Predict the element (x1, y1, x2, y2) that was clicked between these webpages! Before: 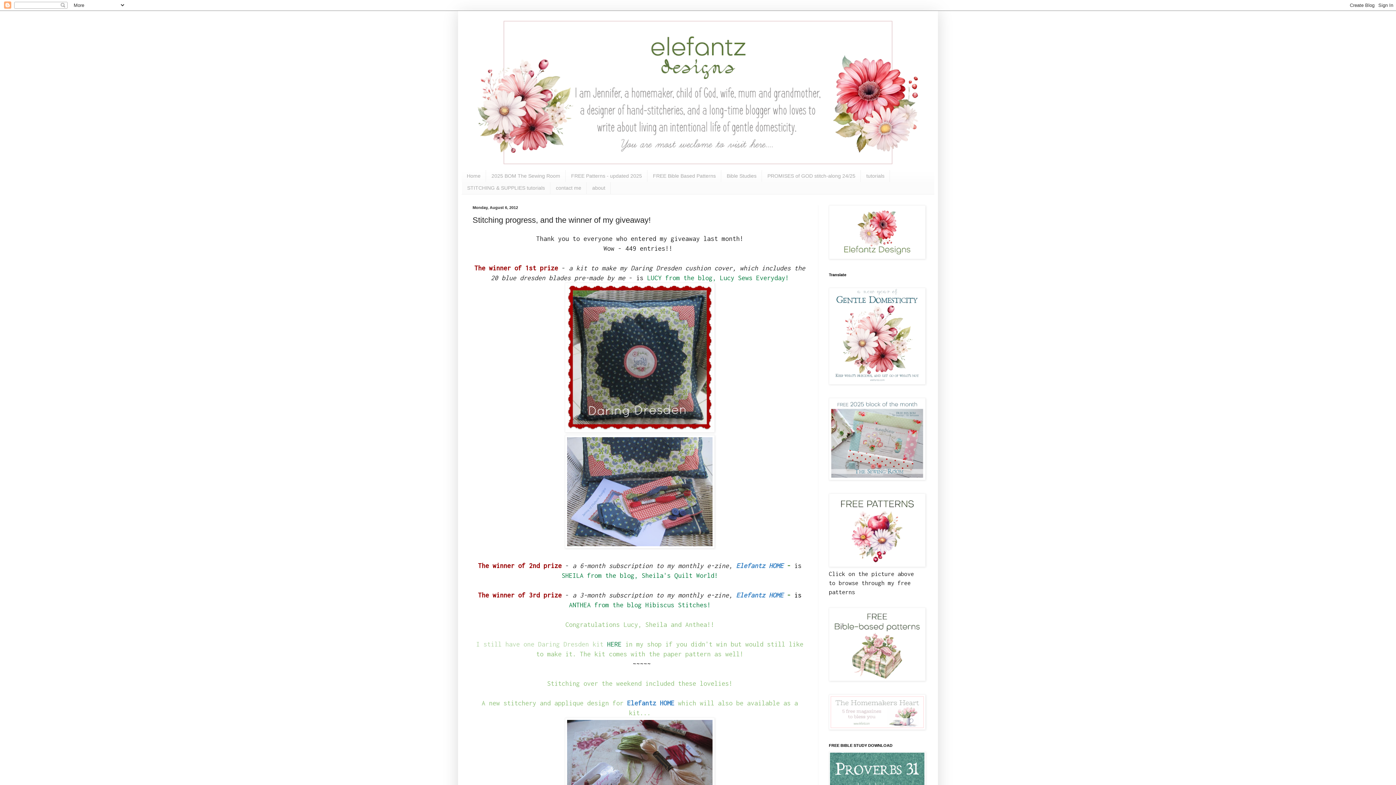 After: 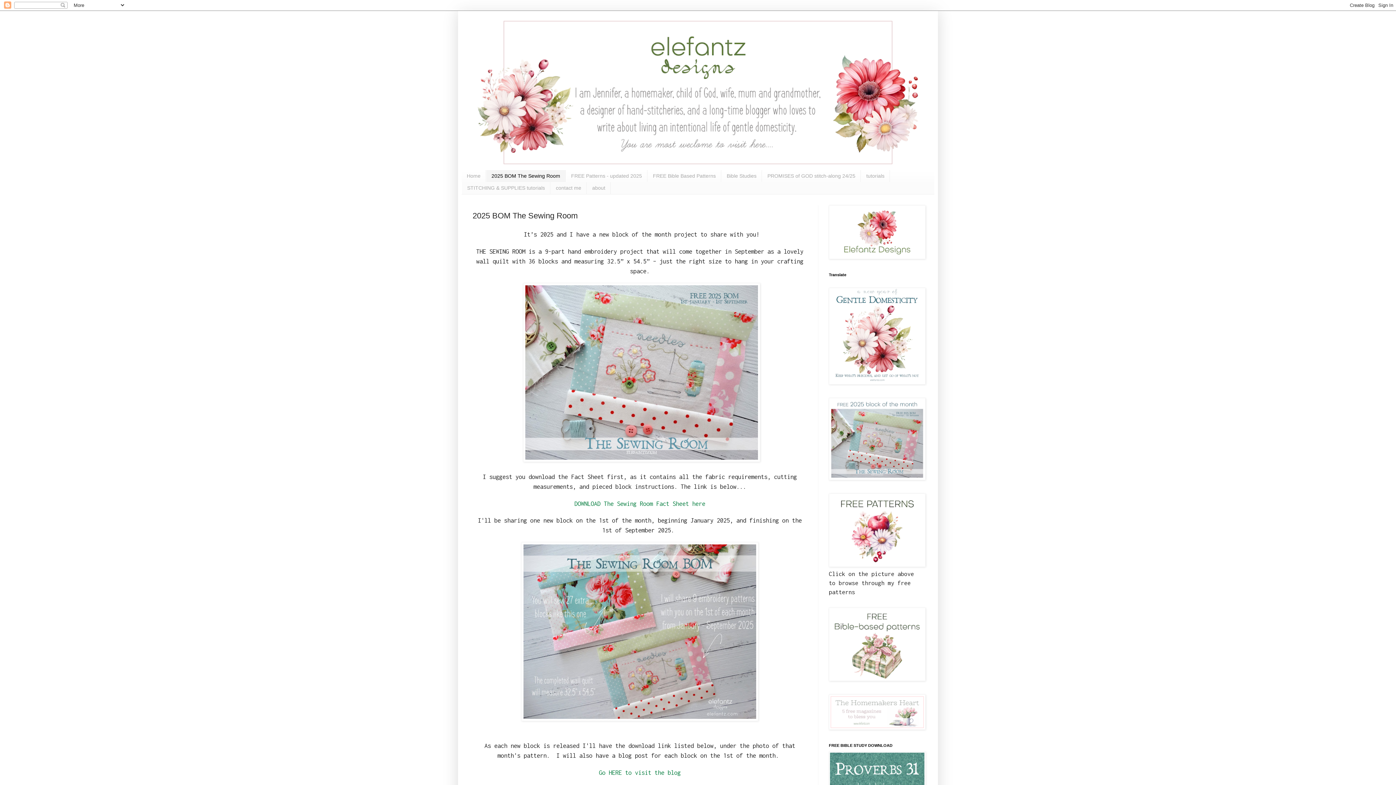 Action: bbox: (829, 474, 925, 481)